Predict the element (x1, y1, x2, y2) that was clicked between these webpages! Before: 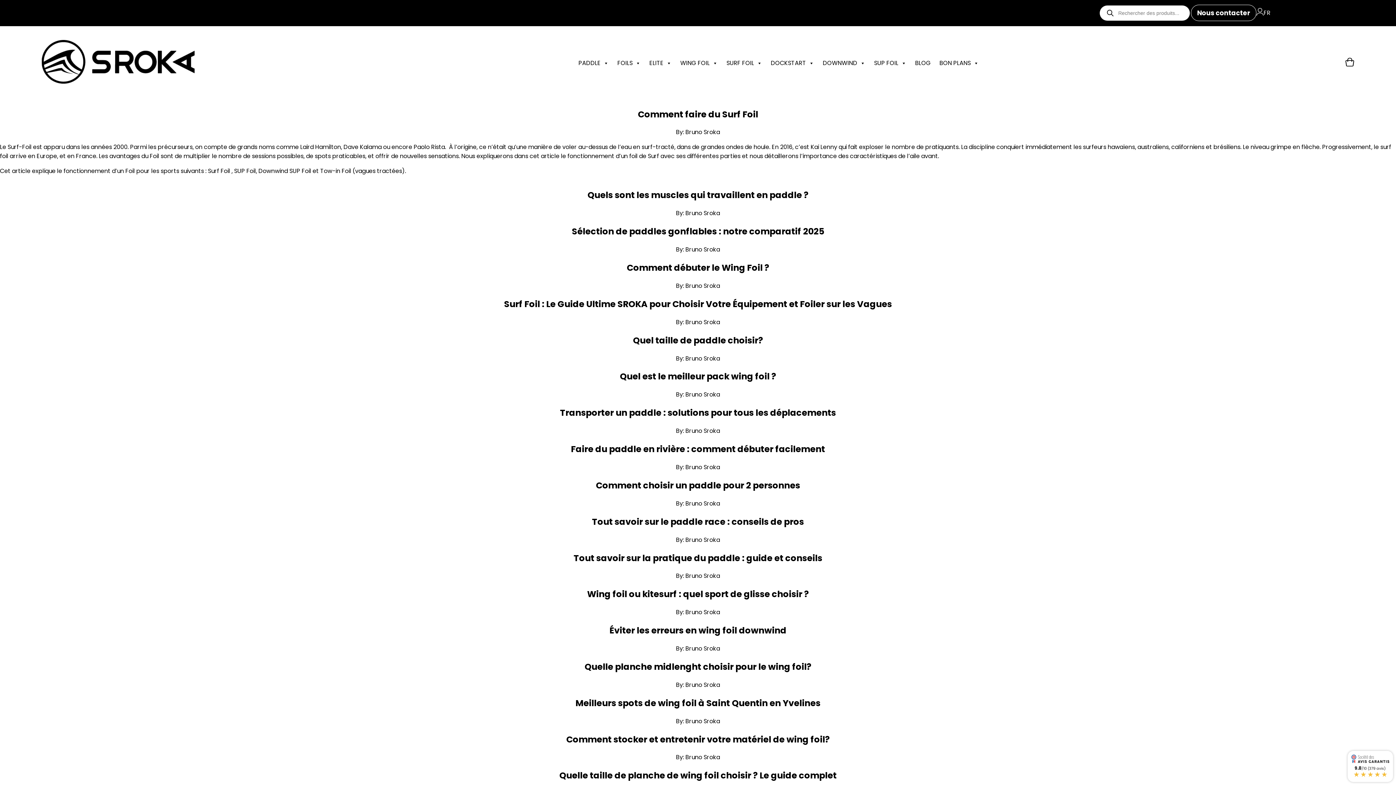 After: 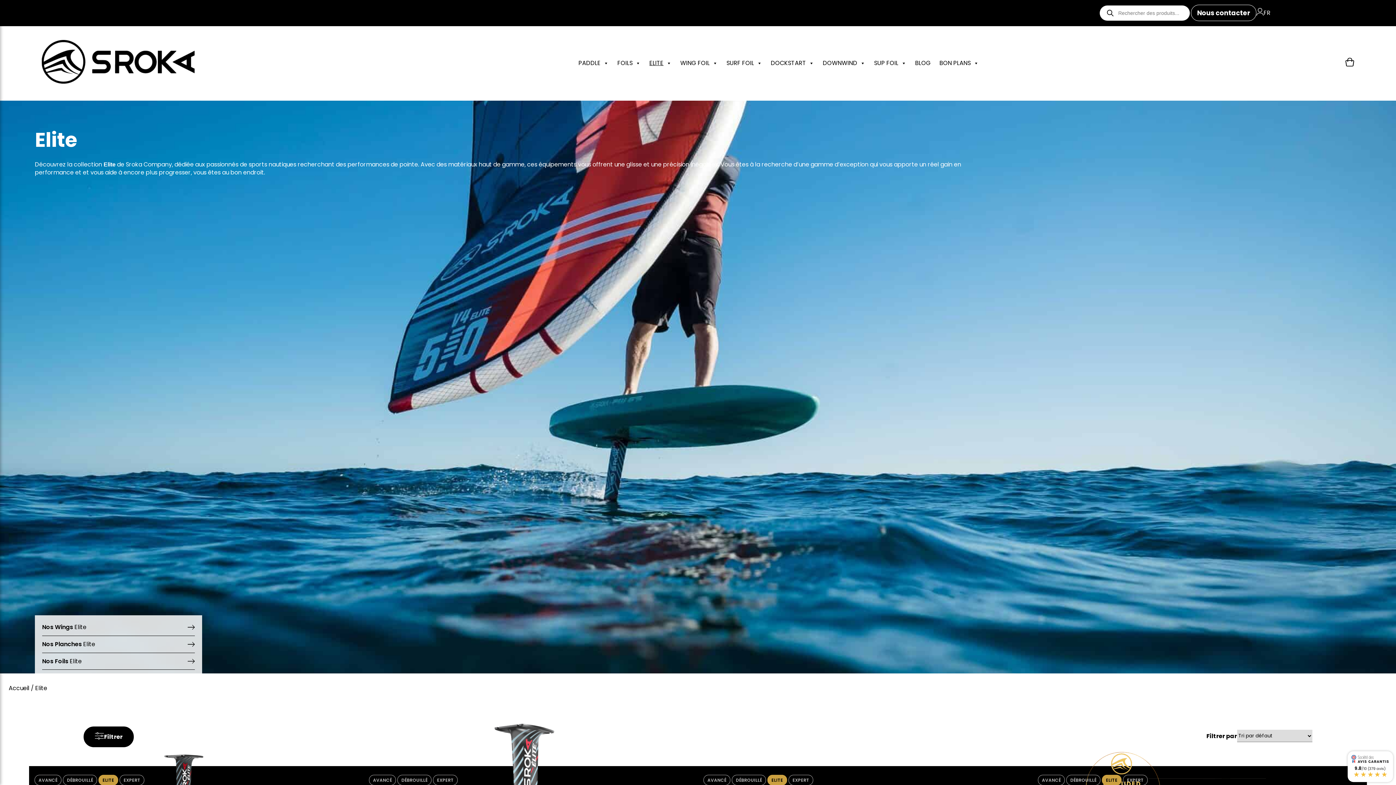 Action: bbox: (645, 54, 676, 72) label: ELITE